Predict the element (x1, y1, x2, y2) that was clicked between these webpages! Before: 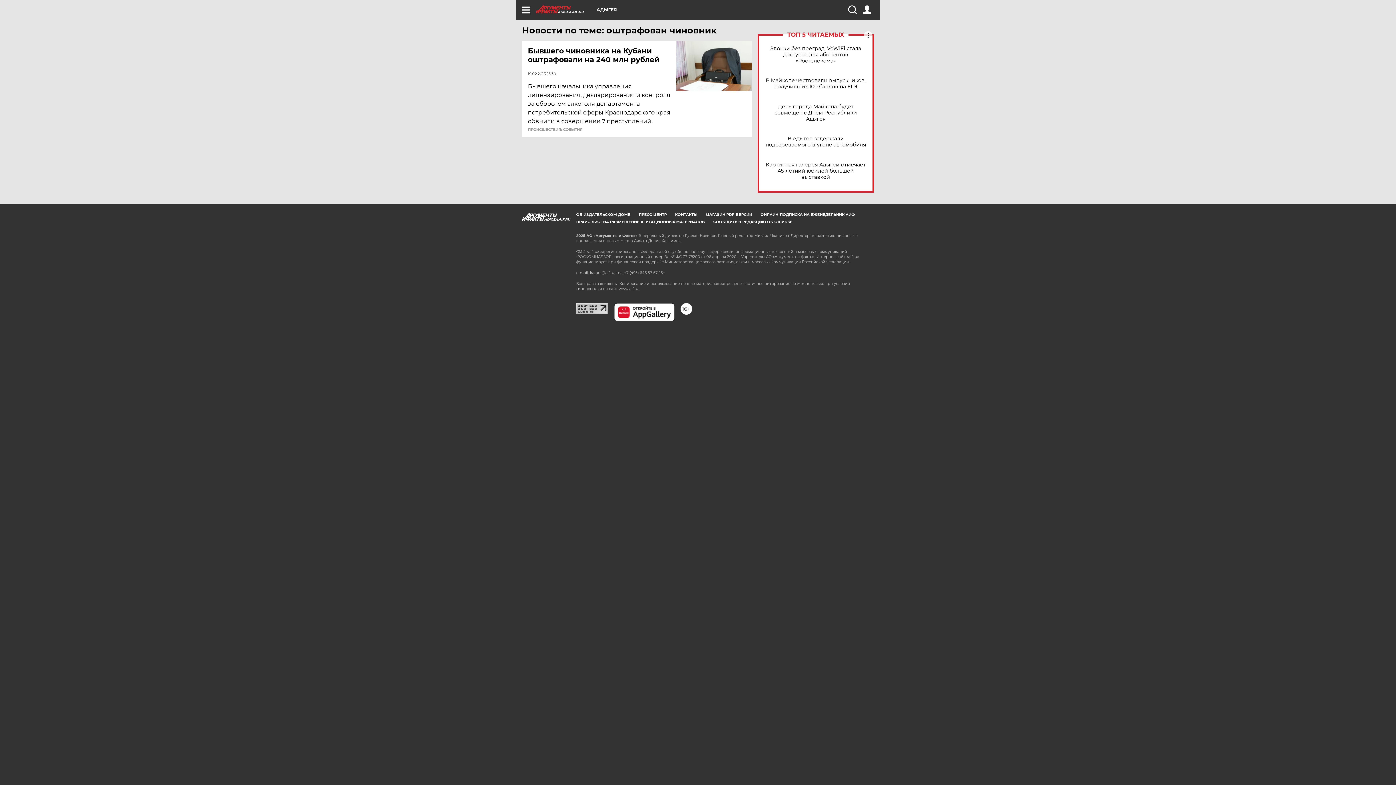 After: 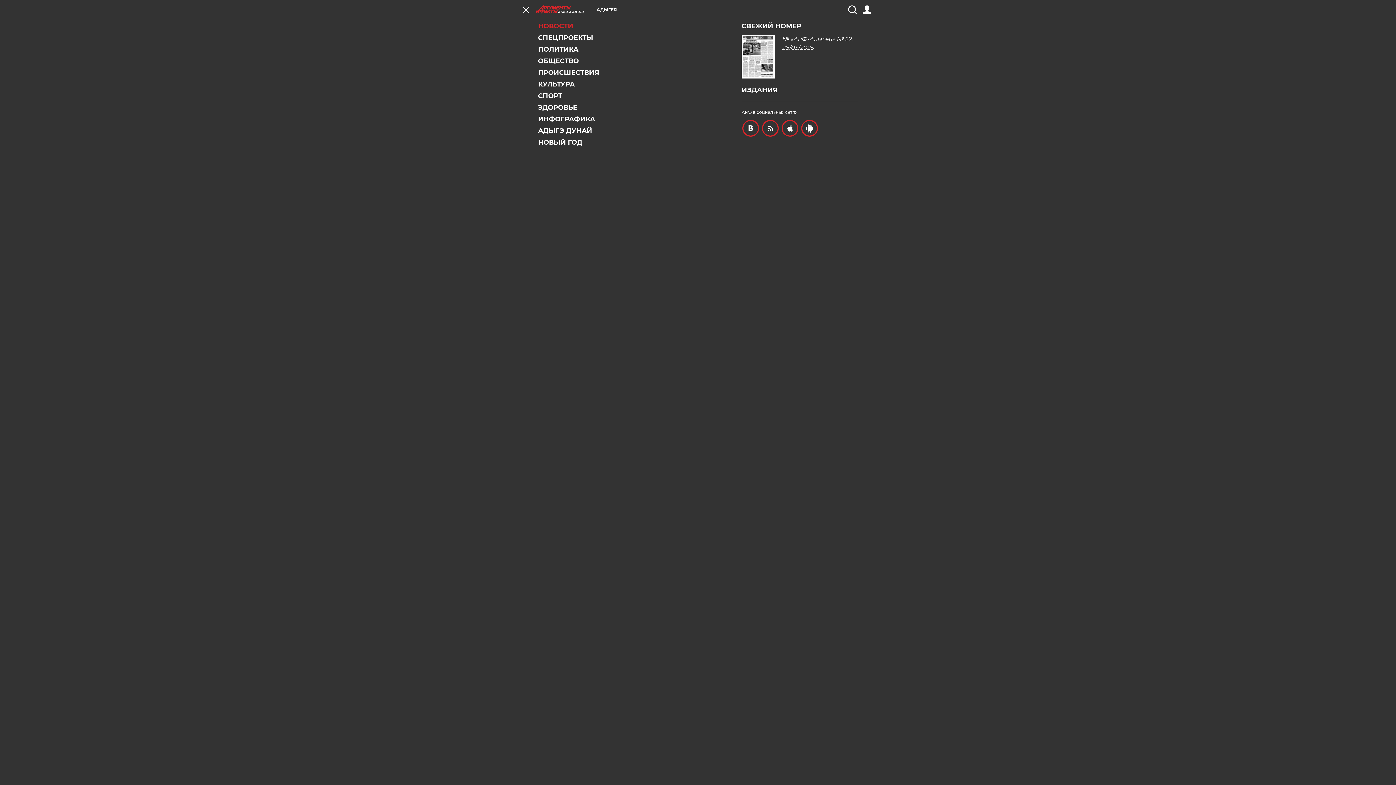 Action: bbox: (521, 5, 530, 14)